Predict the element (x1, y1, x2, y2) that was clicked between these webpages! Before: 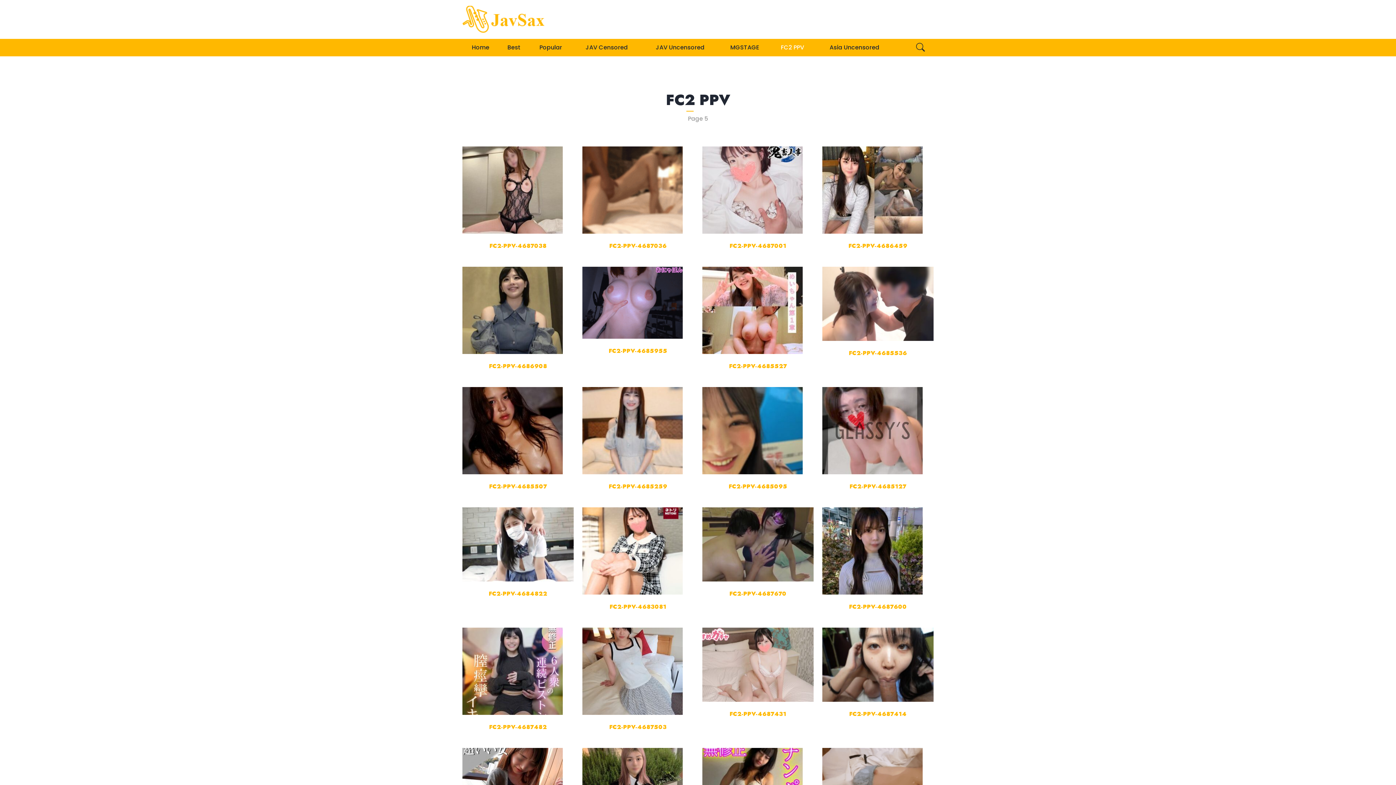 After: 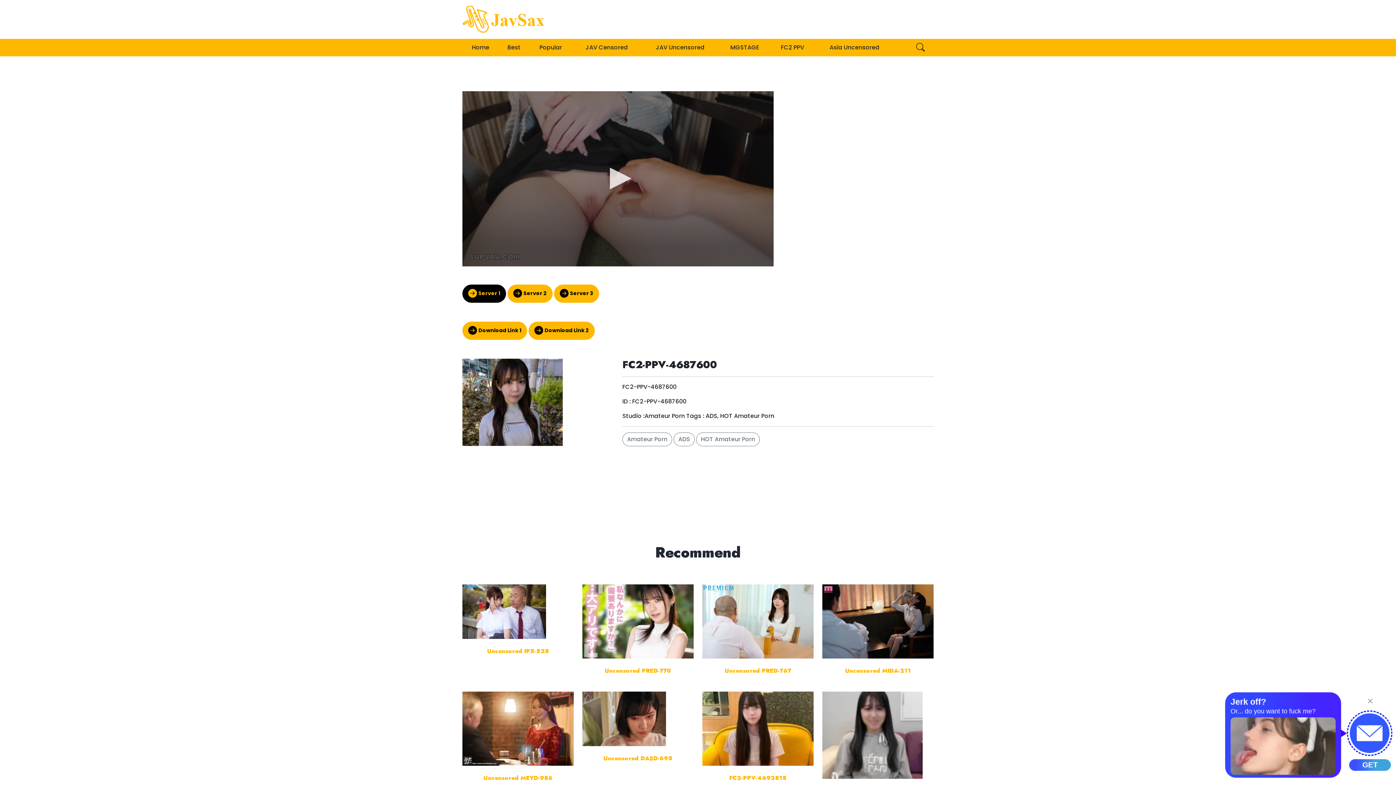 Action: bbox: (822, 507, 933, 628) label: FC2-PPV-4687600